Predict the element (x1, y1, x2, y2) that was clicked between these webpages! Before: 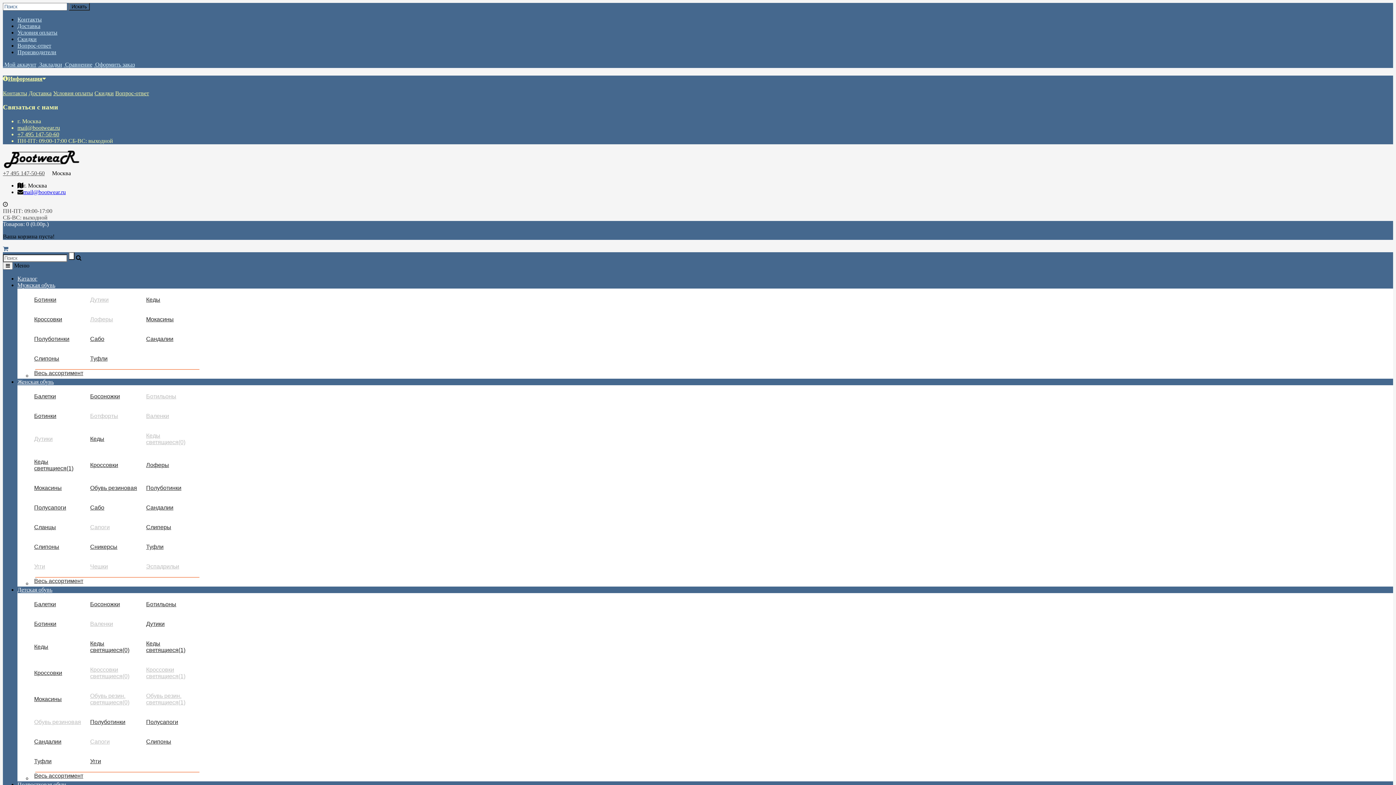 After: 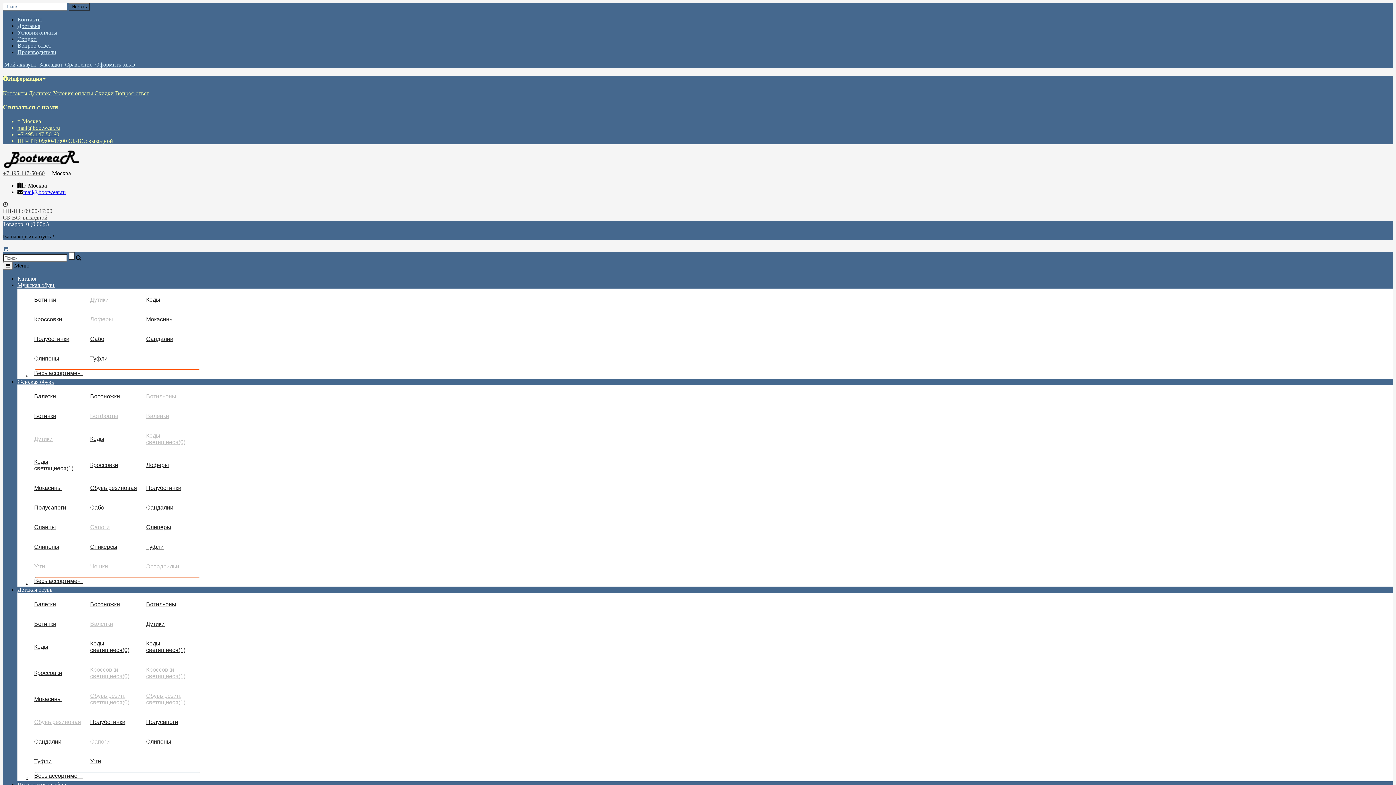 Action: bbox: (34, 773, 83, 779) label: Весь ассортимент